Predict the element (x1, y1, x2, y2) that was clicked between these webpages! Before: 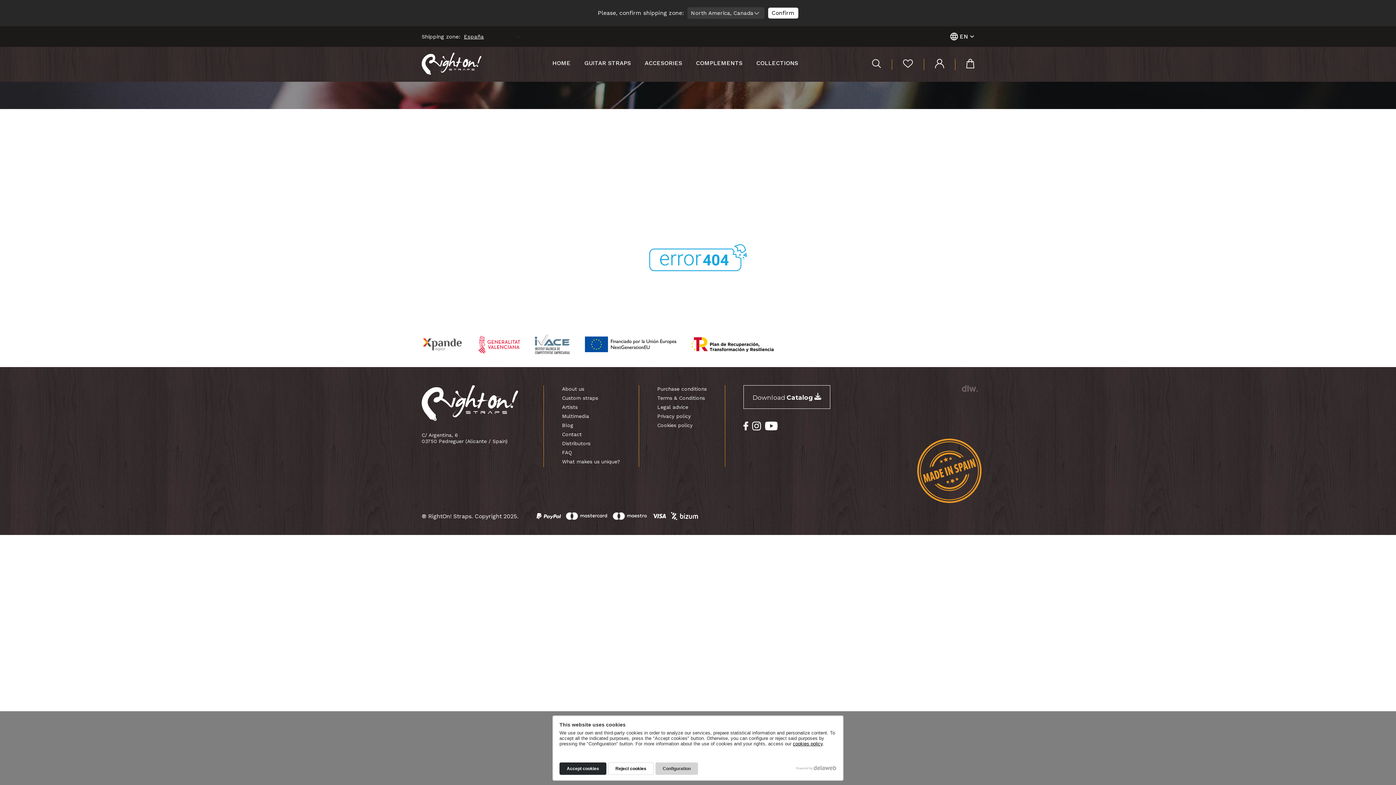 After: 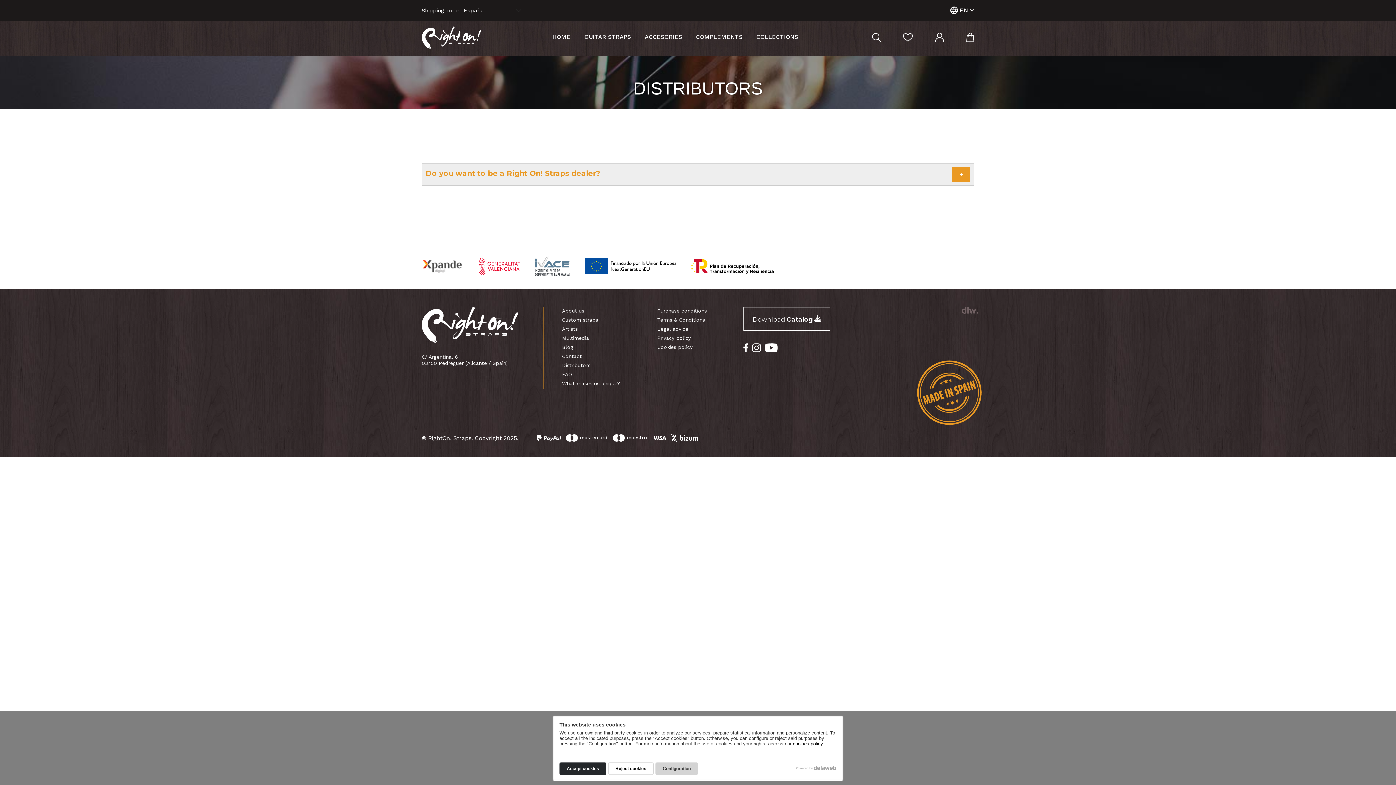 Action: bbox: (562, 440, 590, 446) label: Distributors